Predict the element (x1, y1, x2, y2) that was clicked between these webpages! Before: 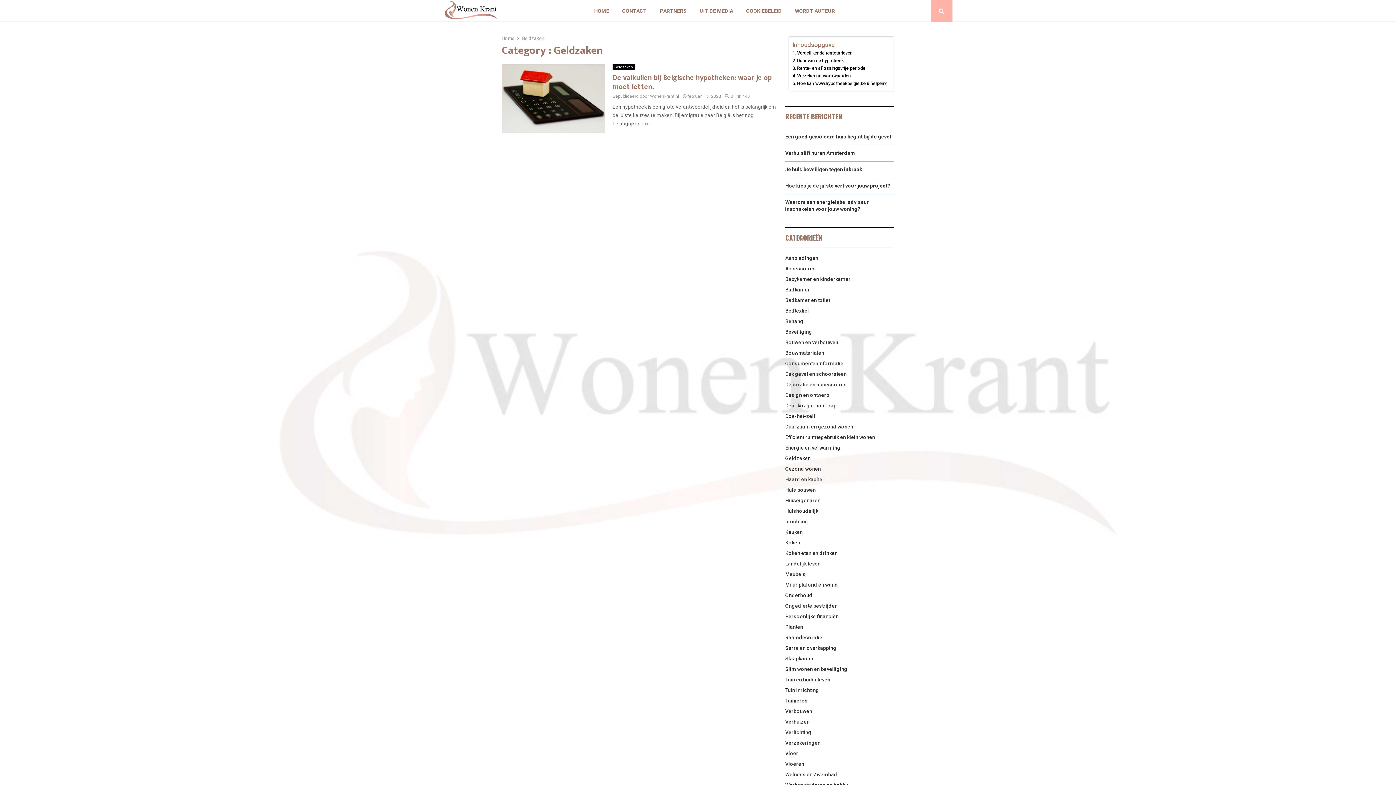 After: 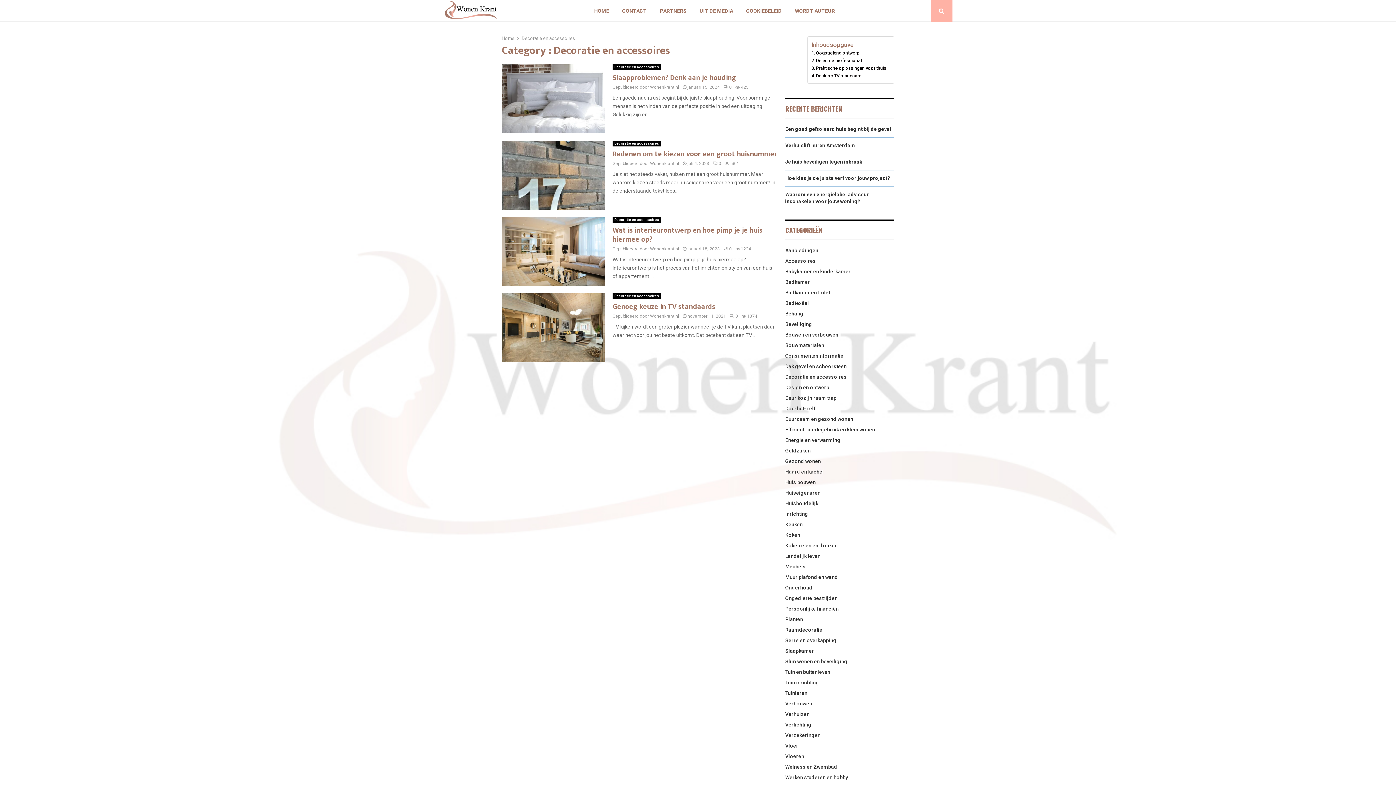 Action: bbox: (785, 381, 846, 387) label: Decoratie en accessoires